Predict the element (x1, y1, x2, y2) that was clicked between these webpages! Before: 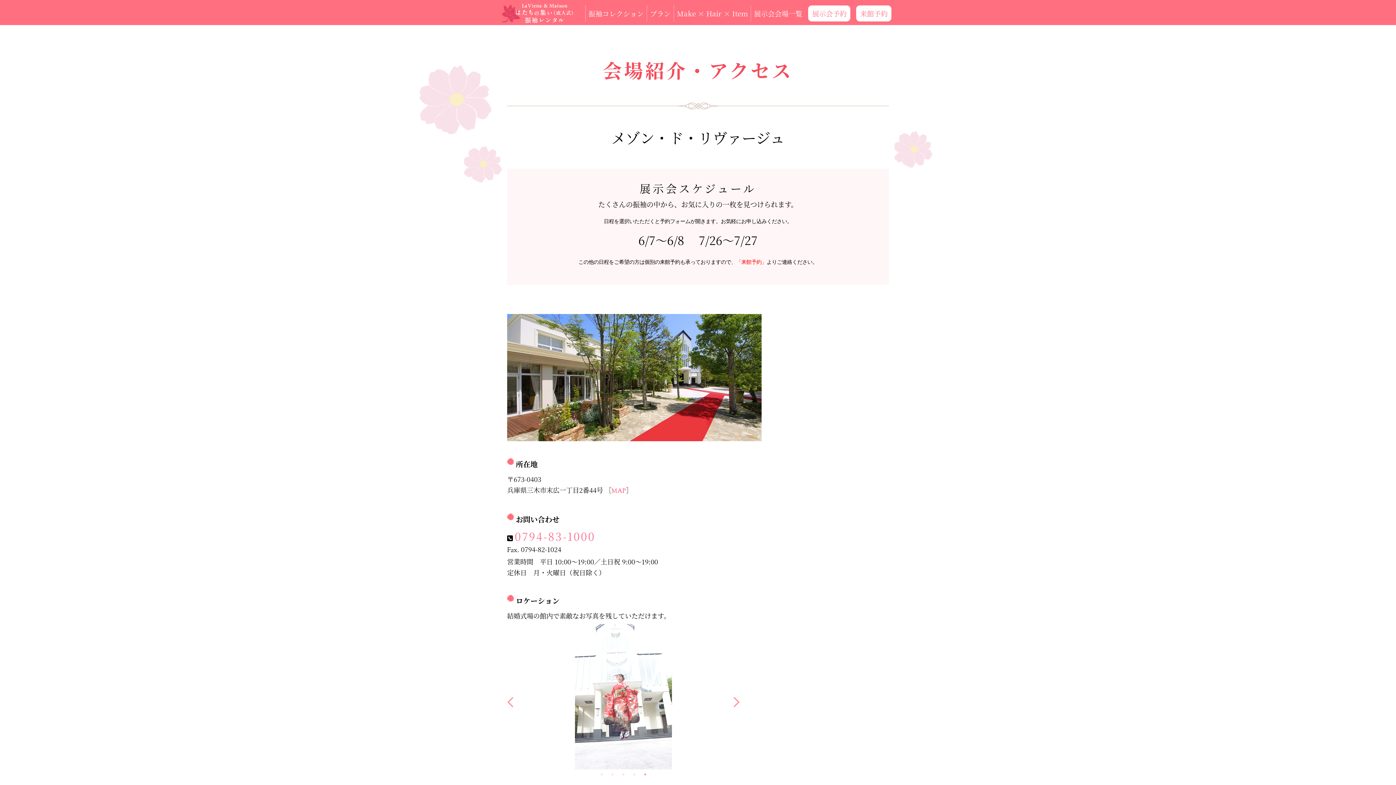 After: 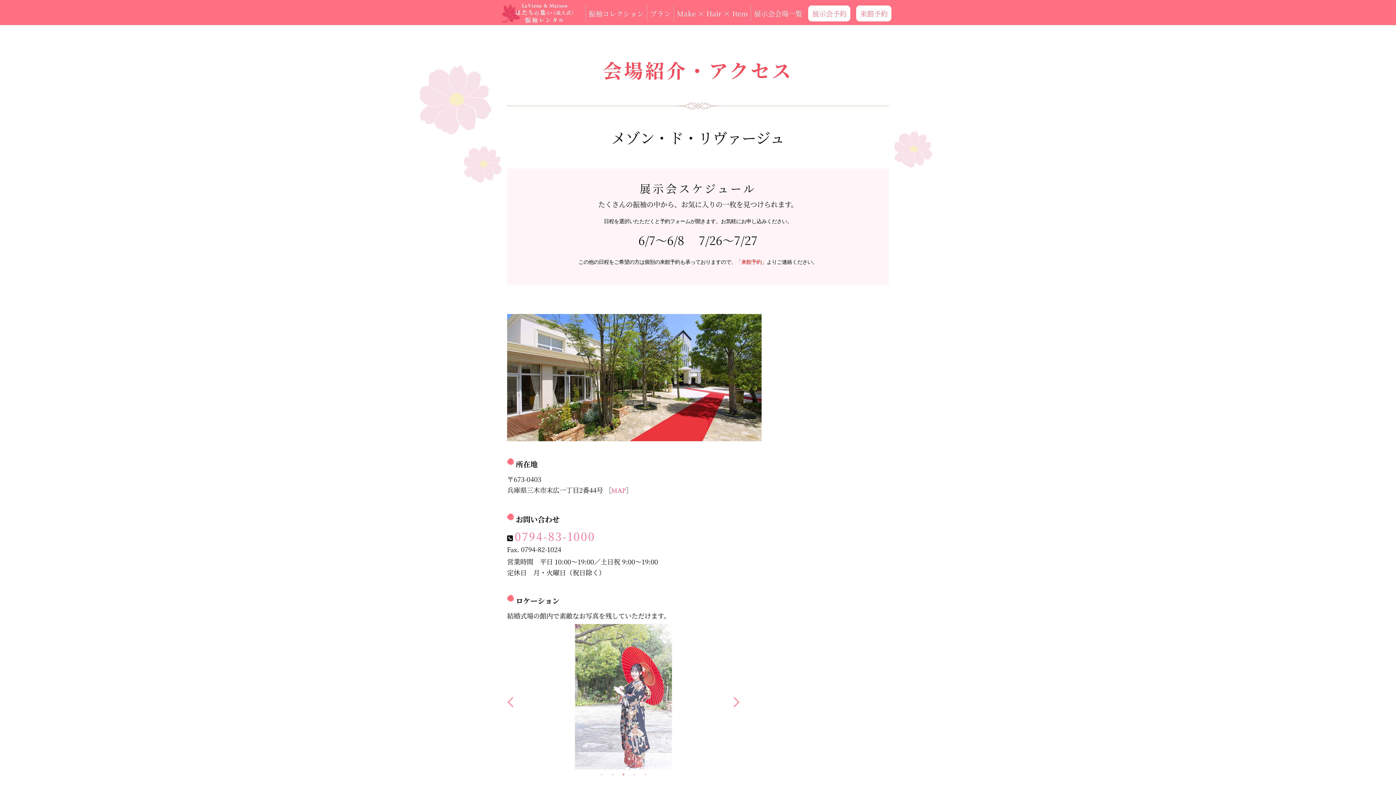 Action: label: 3 of 5 bbox: (620, 774, 627, 782)